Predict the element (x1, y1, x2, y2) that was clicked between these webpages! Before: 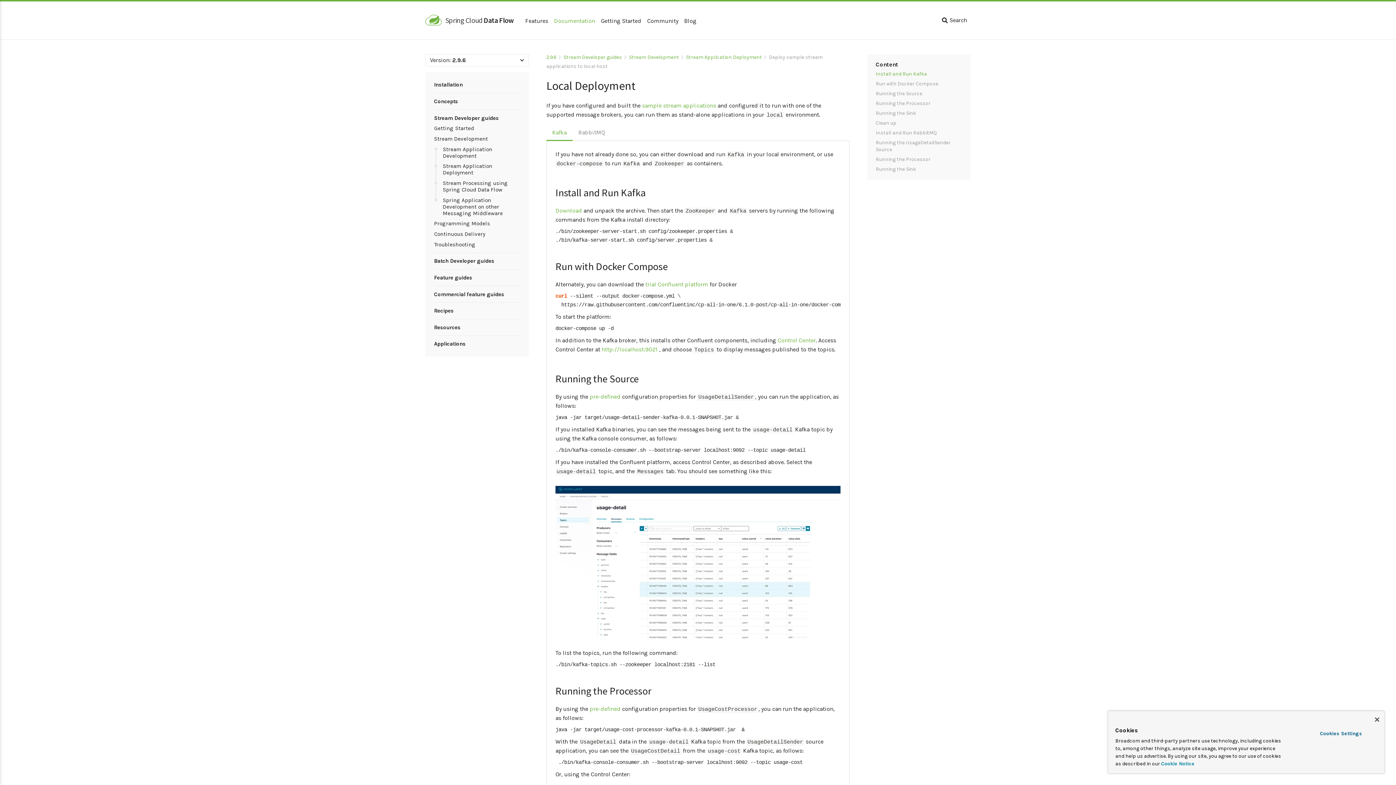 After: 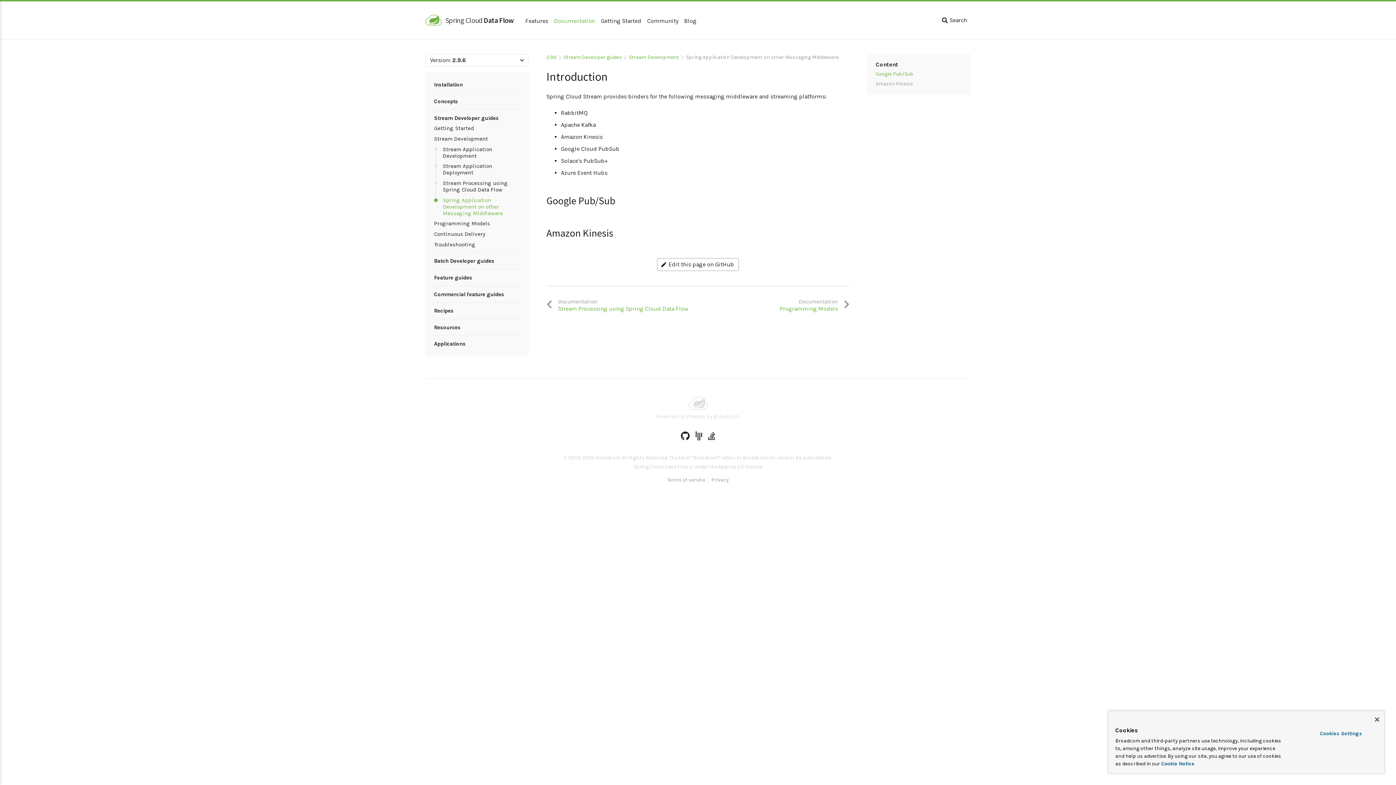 Action: bbox: (442, 195, 520, 218) label: Spring Application Development on other Messaging Middleware